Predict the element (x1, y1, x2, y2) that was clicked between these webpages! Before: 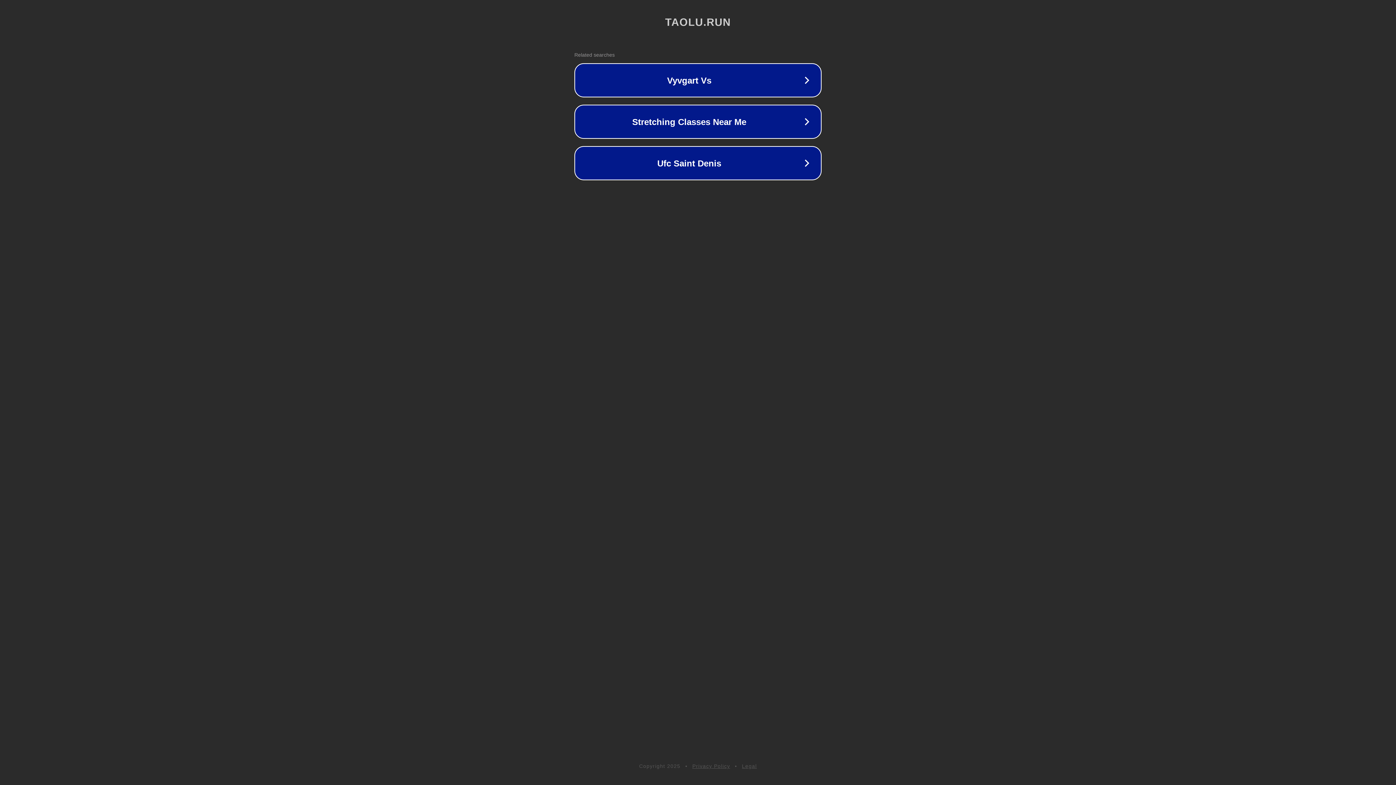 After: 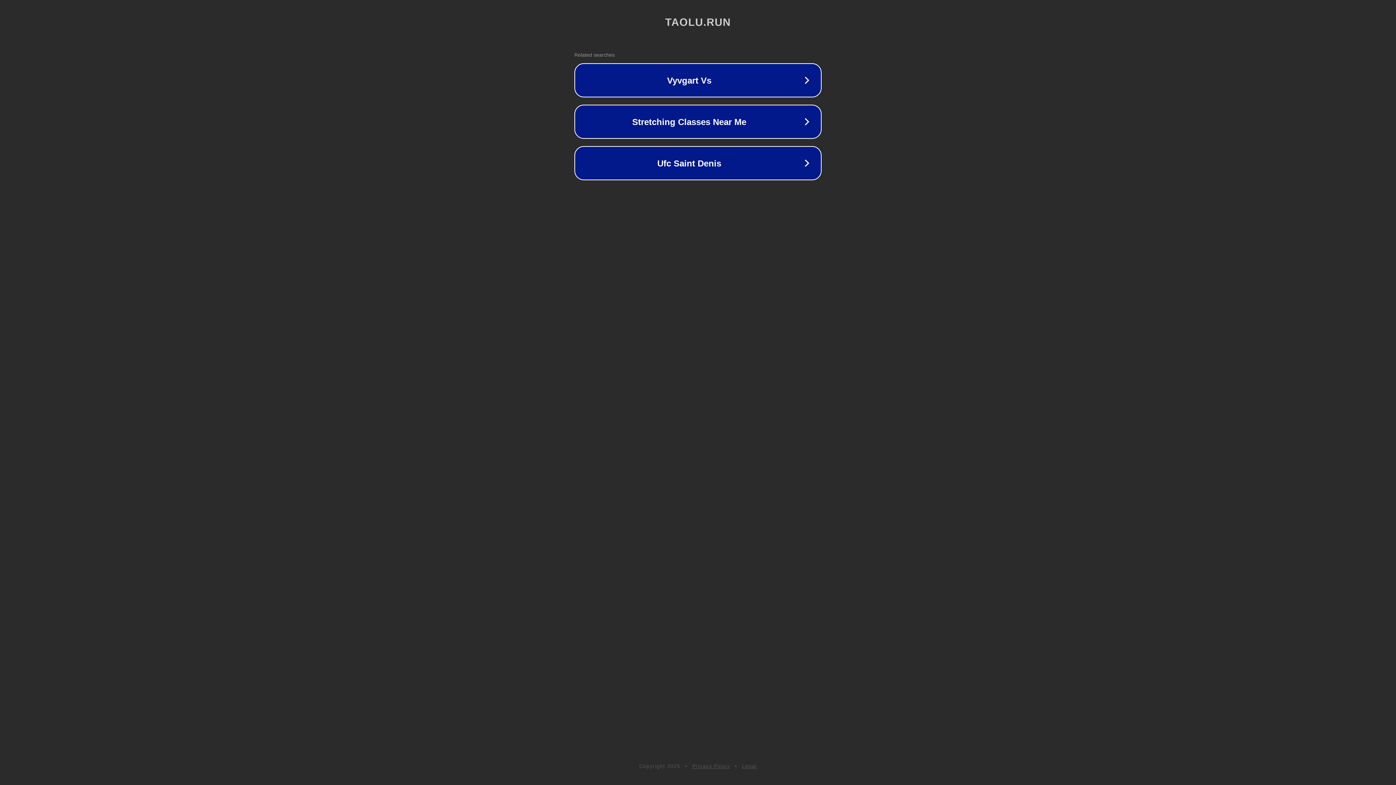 Action: label: Legal bbox: (742, 763, 757, 769)